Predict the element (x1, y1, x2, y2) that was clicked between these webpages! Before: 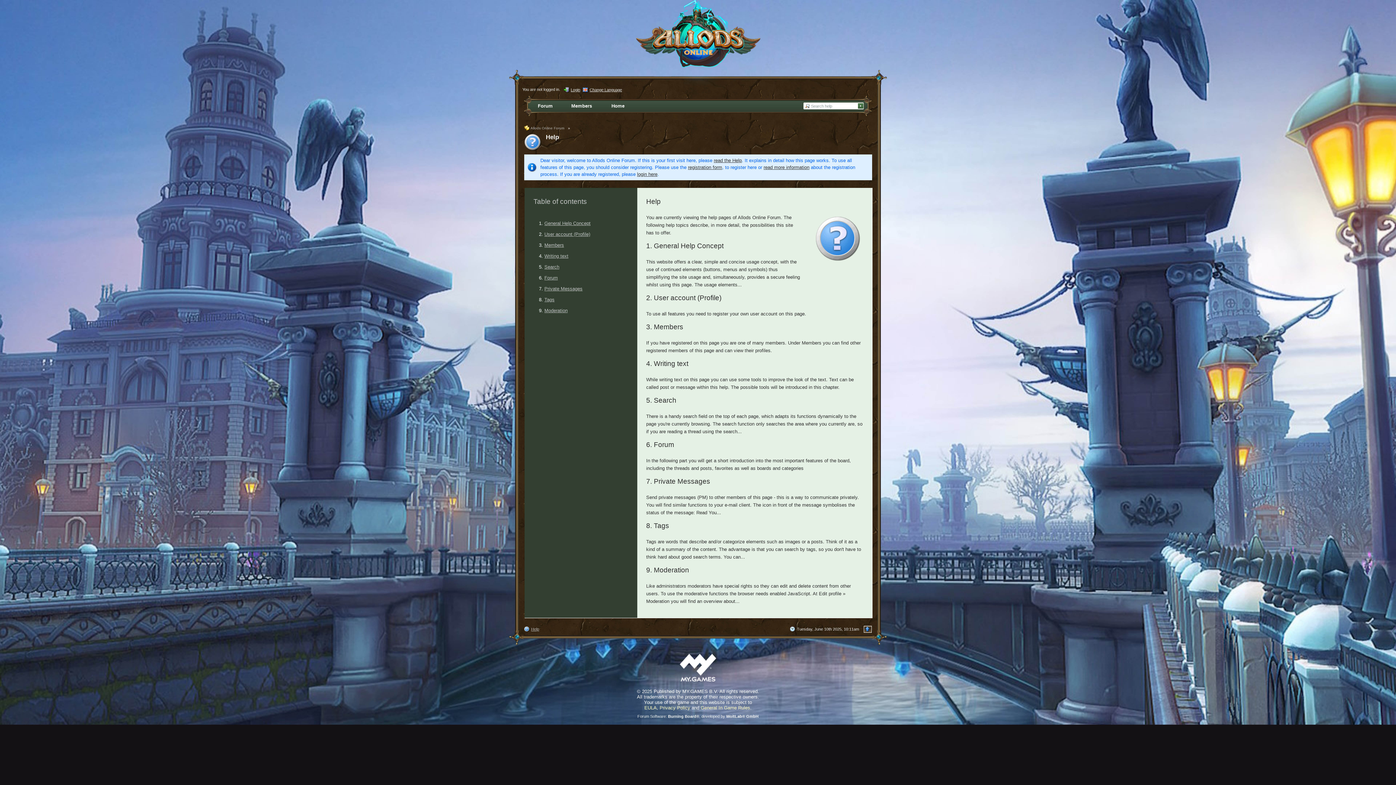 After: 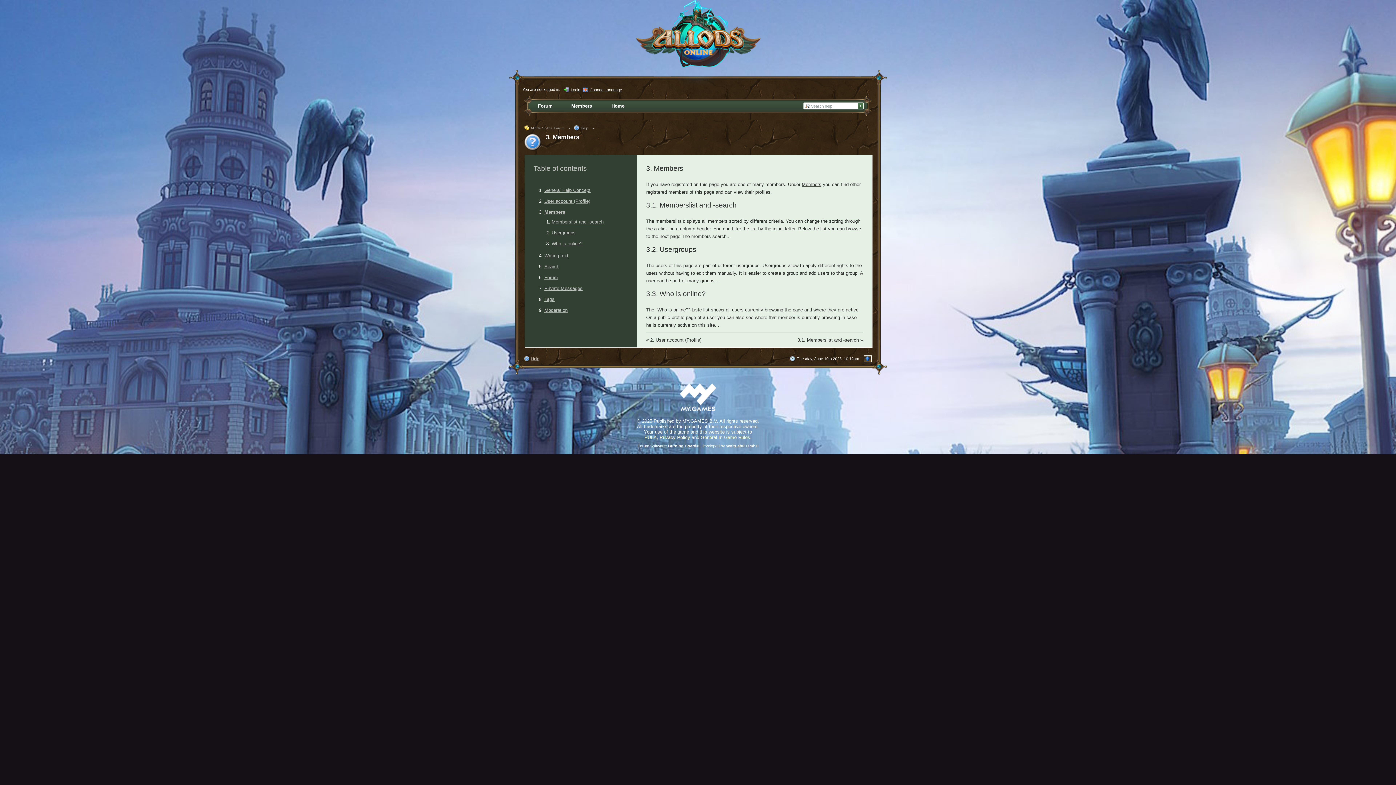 Action: bbox: (654, 323, 683, 330) label: Members